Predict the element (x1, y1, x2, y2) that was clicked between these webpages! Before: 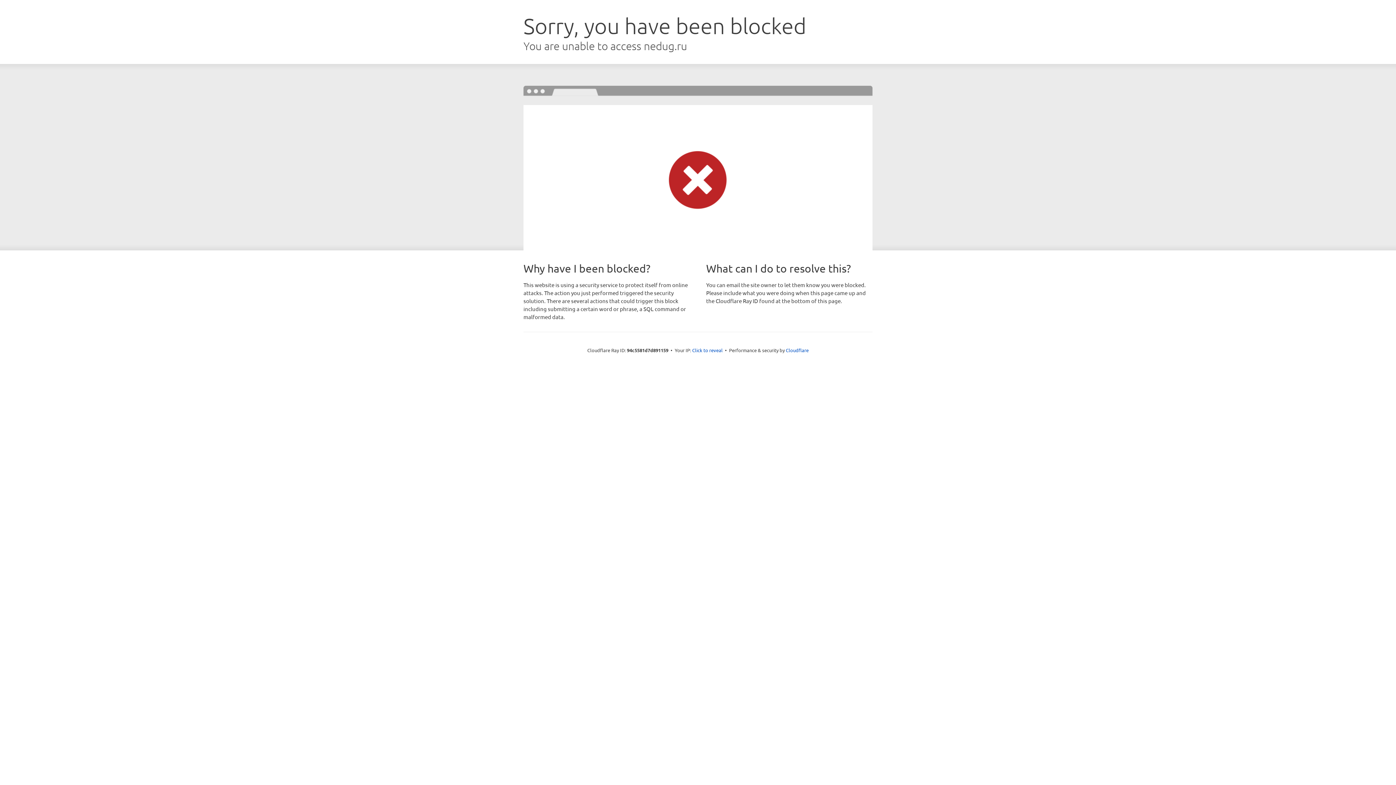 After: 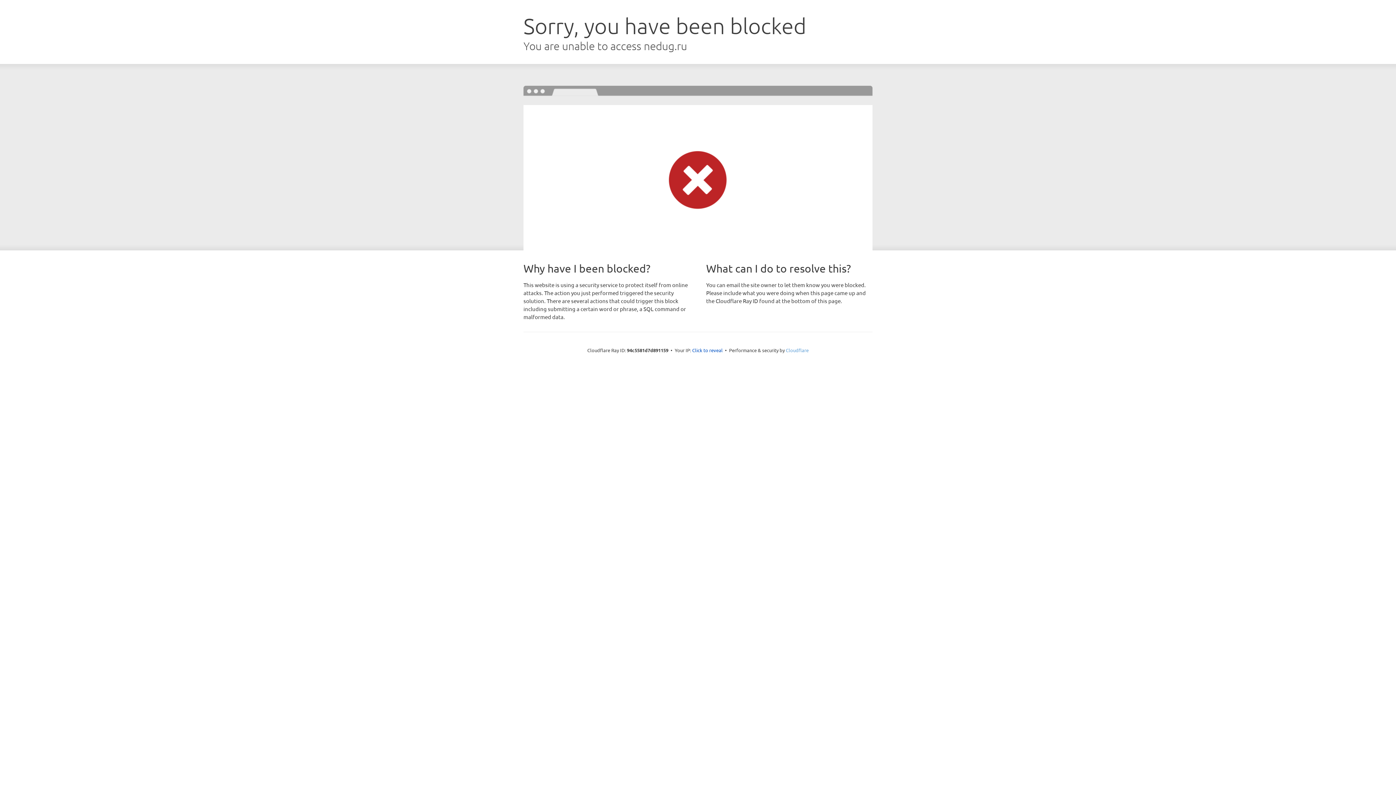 Action: label: Cloudflare bbox: (786, 347, 808, 353)